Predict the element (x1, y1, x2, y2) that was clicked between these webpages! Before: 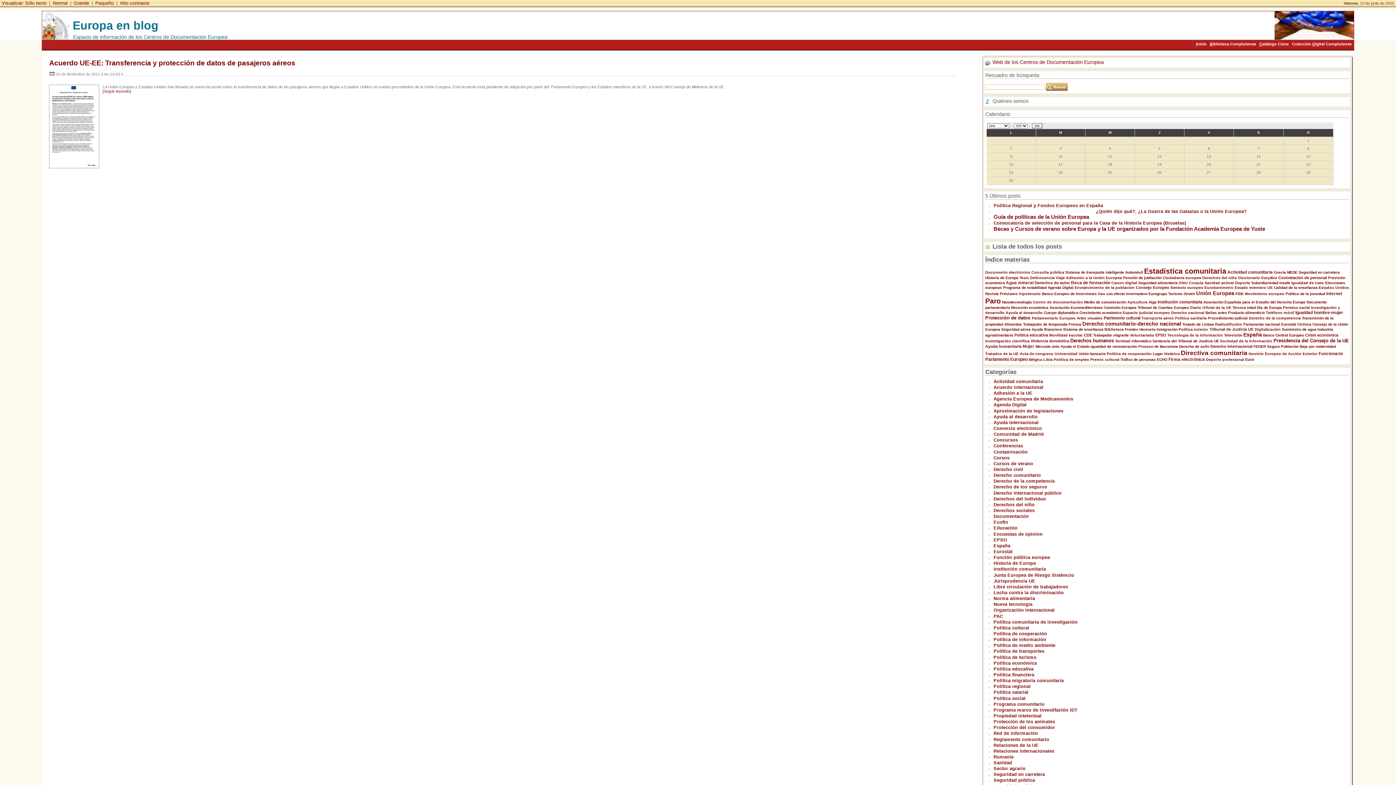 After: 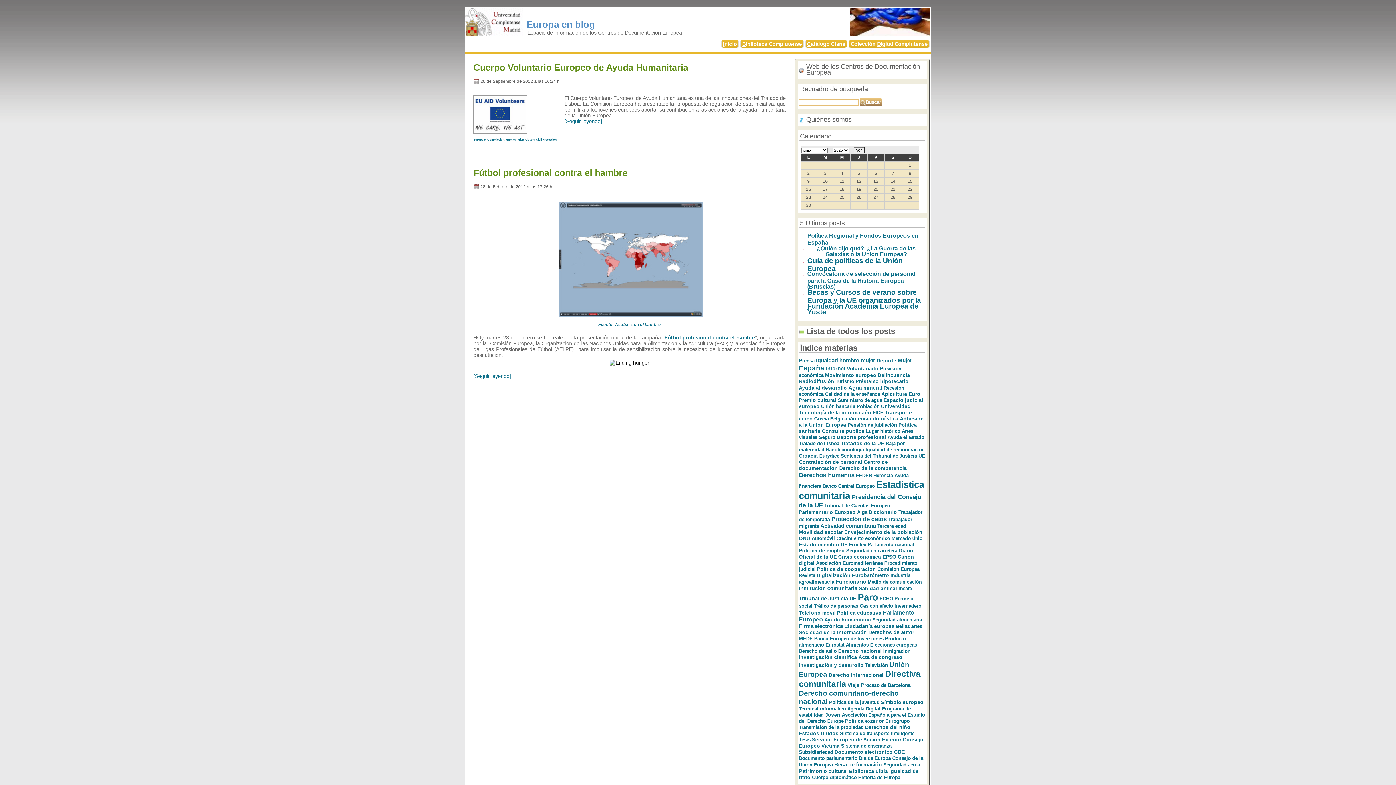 Action: bbox: (993, 420, 1038, 425) label: Ayuda internacional